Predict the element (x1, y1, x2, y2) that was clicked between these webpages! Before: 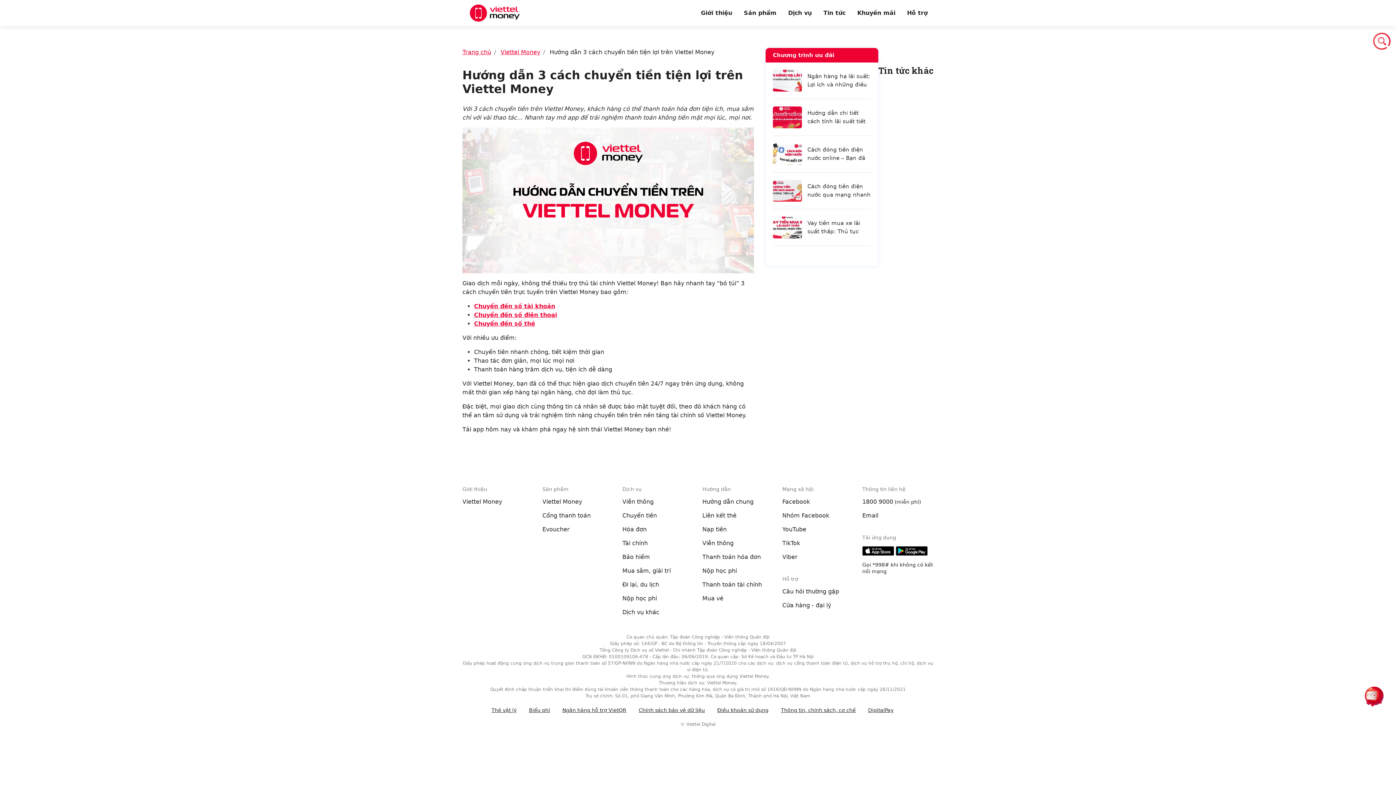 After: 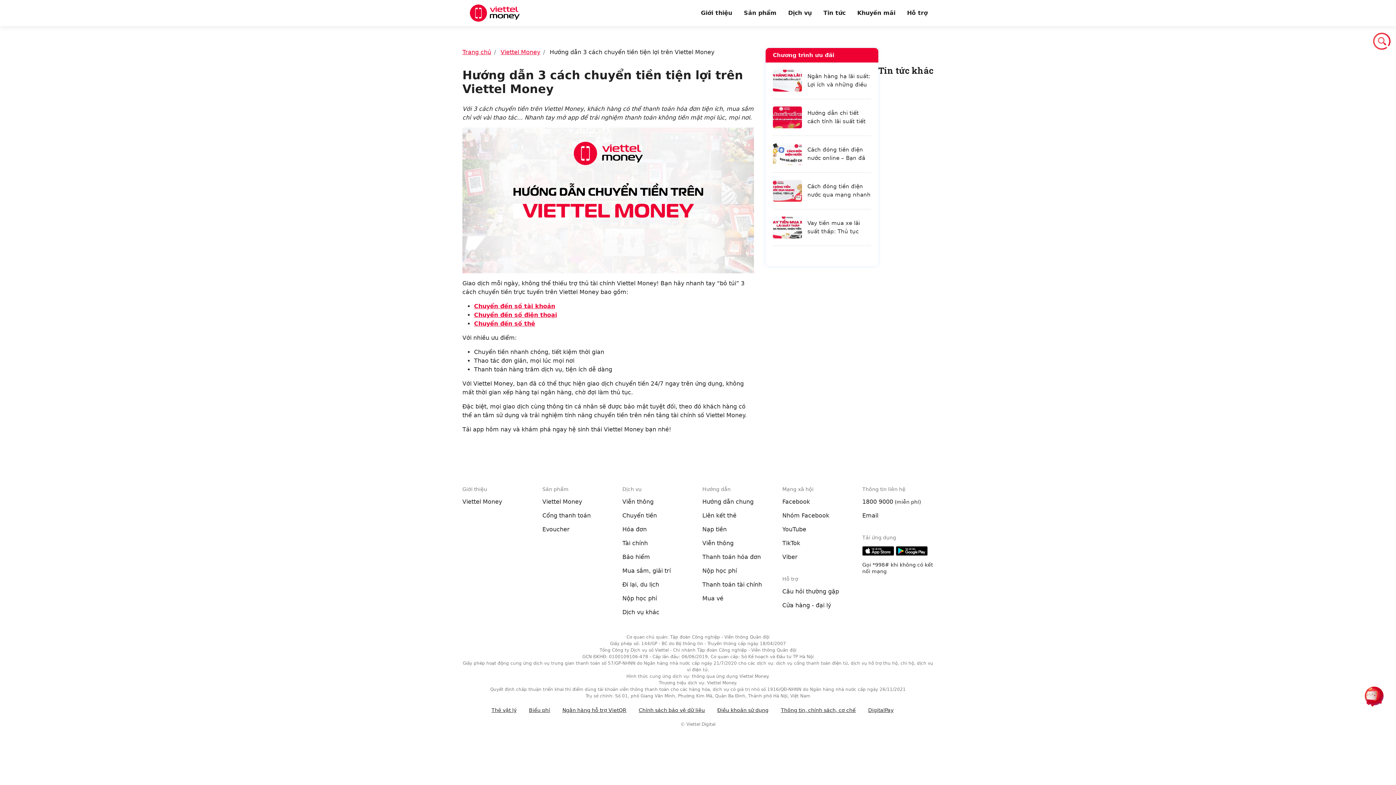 Action: label: Thẻ vật lý bbox: (491, 707, 516, 713)